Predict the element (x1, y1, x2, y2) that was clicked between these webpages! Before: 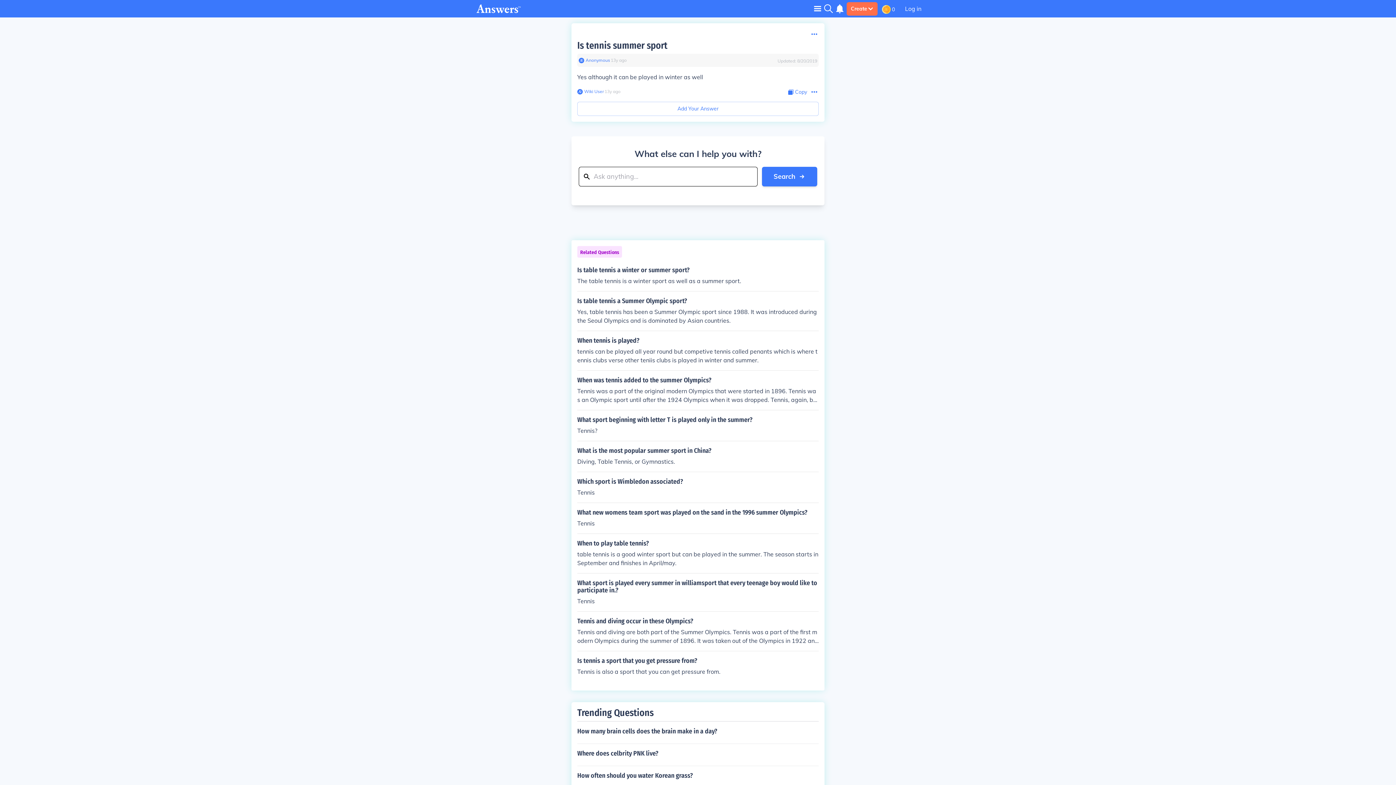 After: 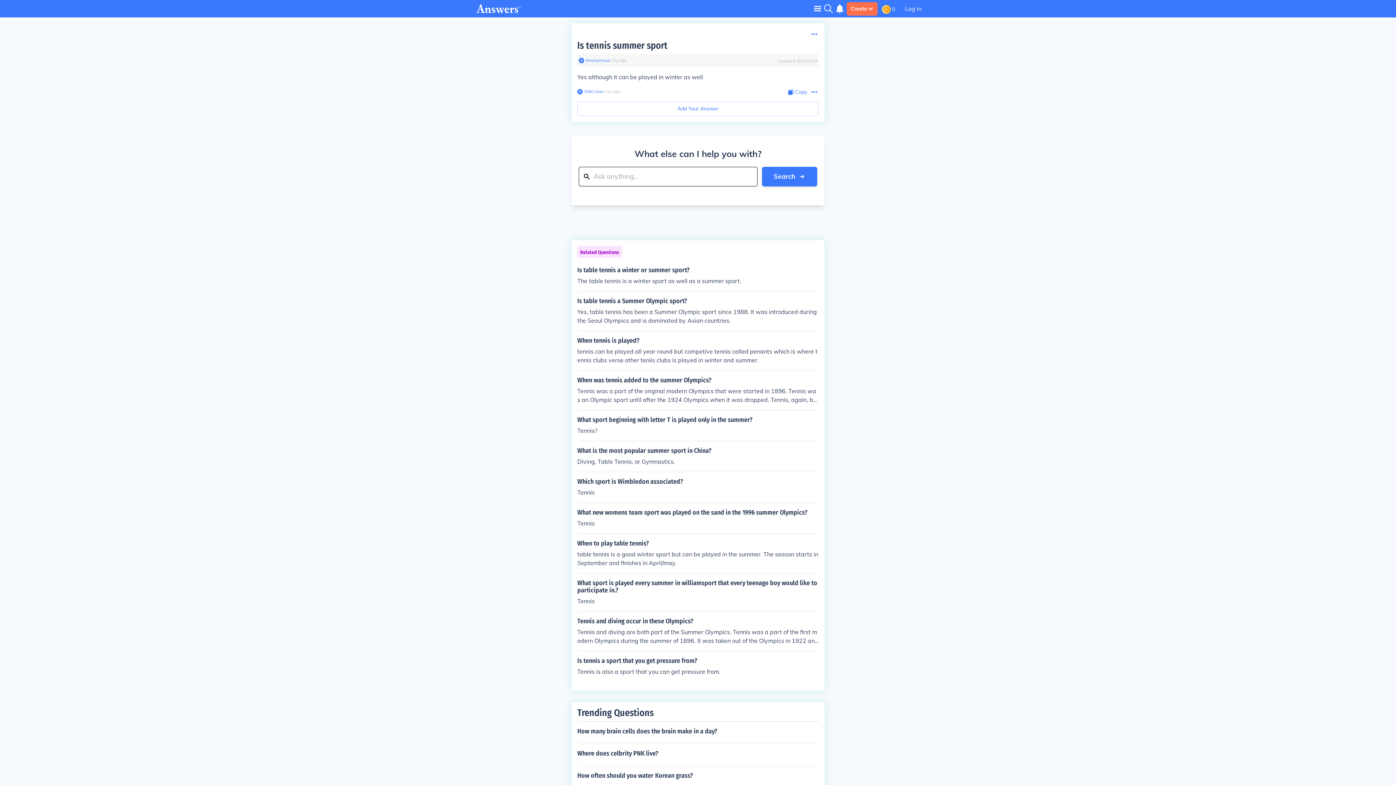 Action: bbox: (577, 40, 667, 51) label: Is tennis summer sport